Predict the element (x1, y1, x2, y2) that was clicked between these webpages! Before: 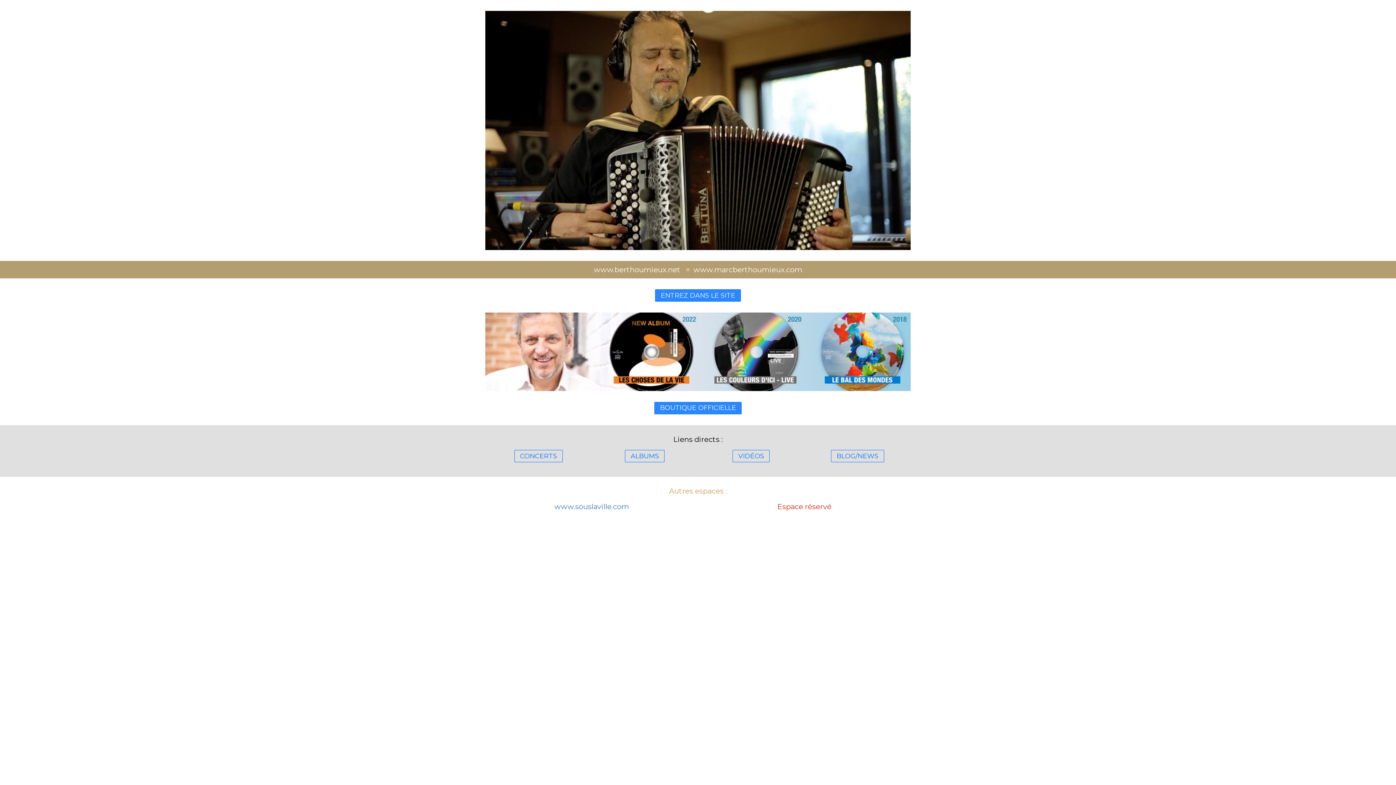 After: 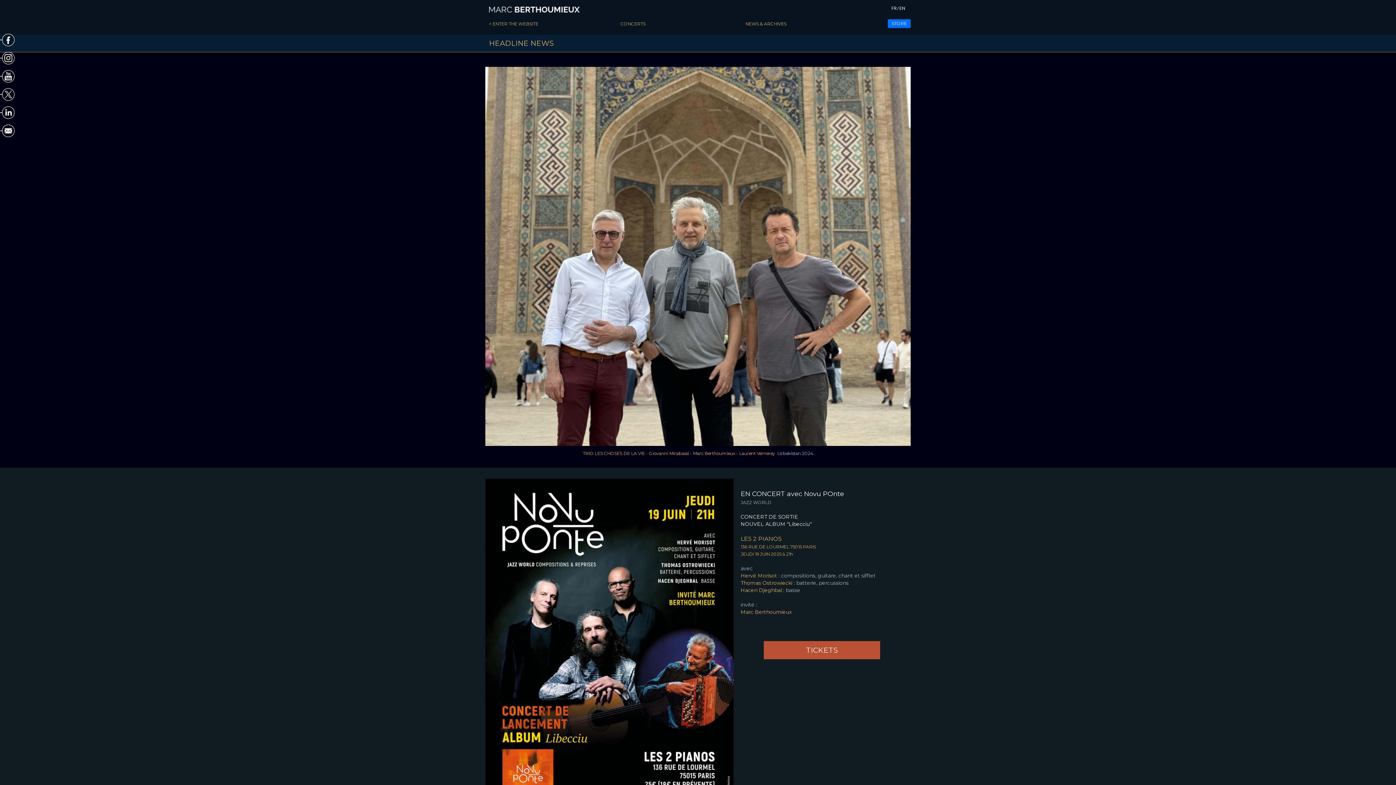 Action: bbox: (693, 265, 802, 274) label: www.marcberthoumieux.com